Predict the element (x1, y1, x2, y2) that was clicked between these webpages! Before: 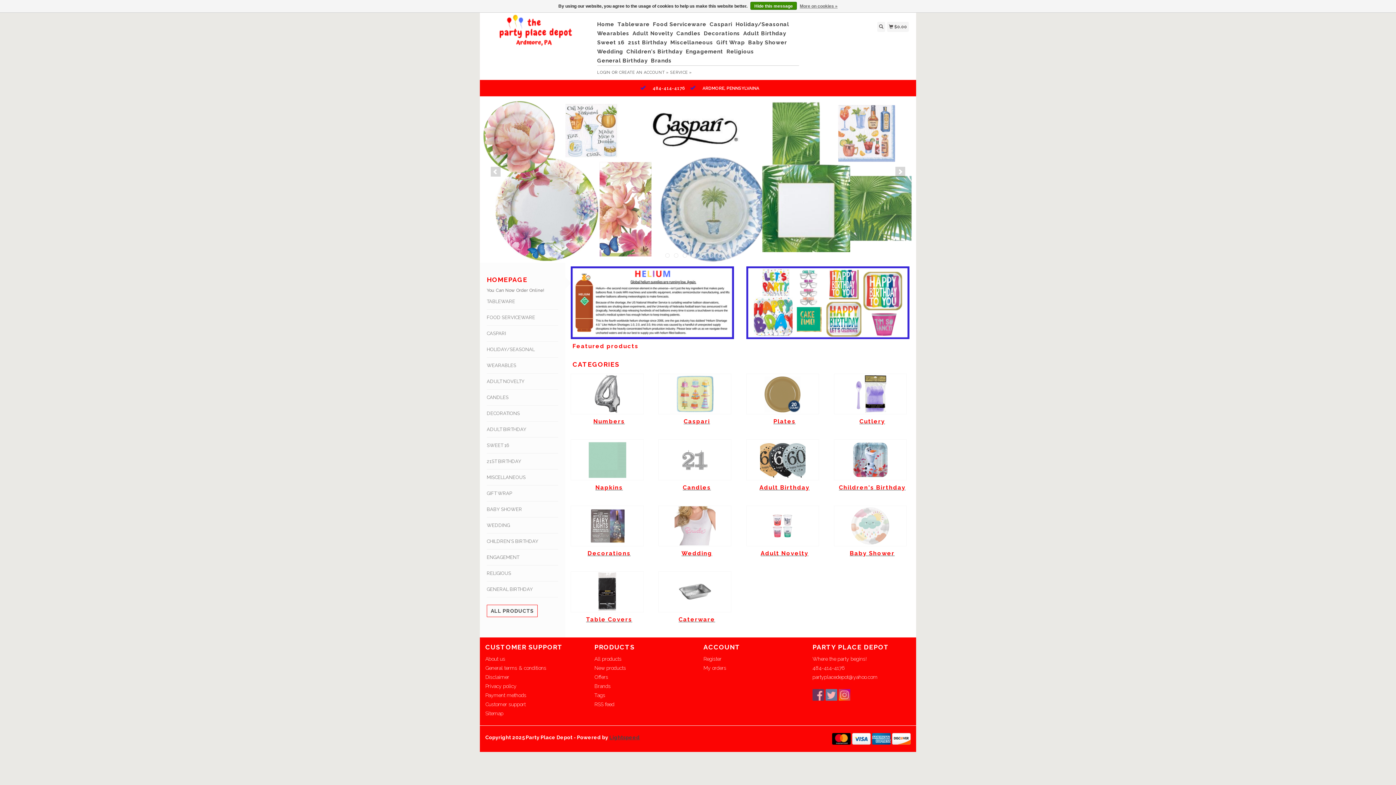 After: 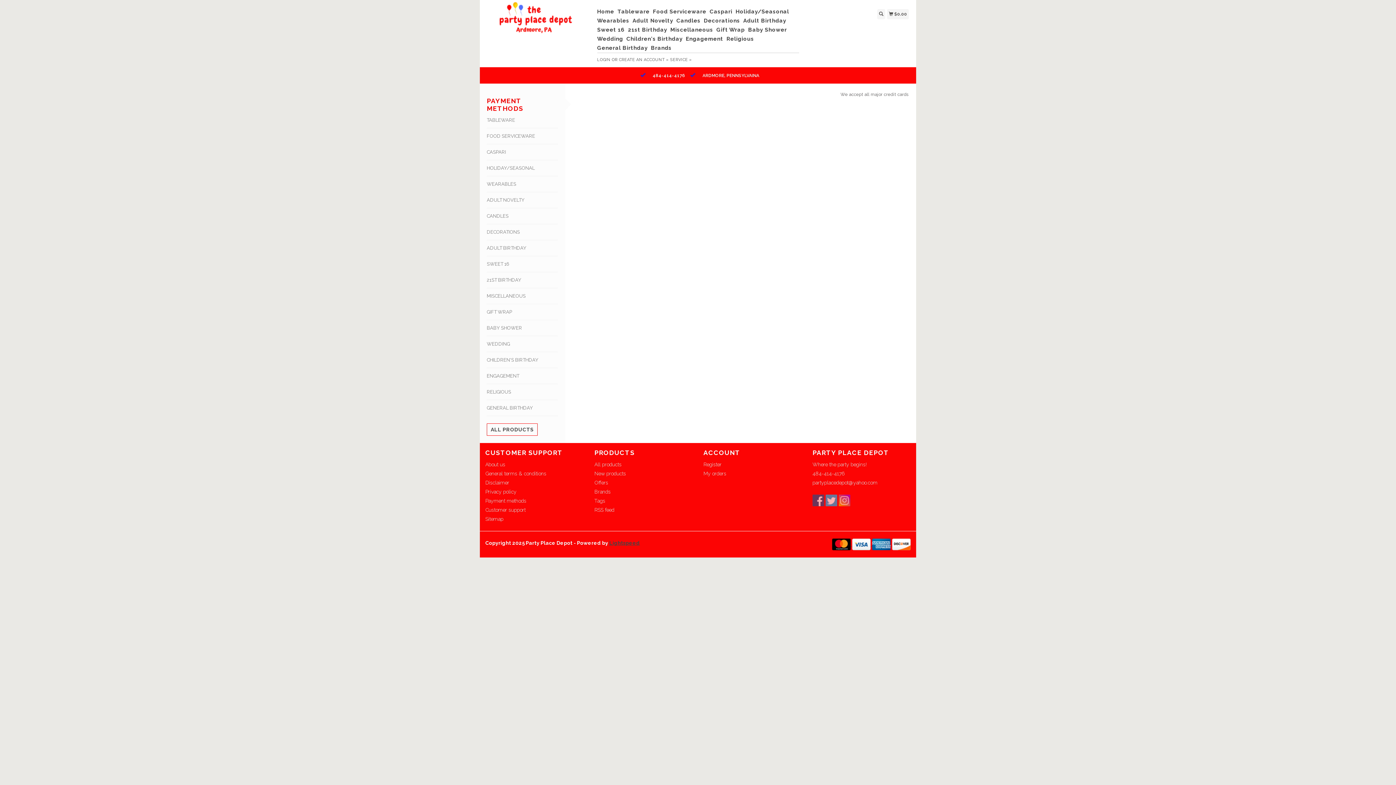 Action: bbox: (852, 735, 872, 741) label:  